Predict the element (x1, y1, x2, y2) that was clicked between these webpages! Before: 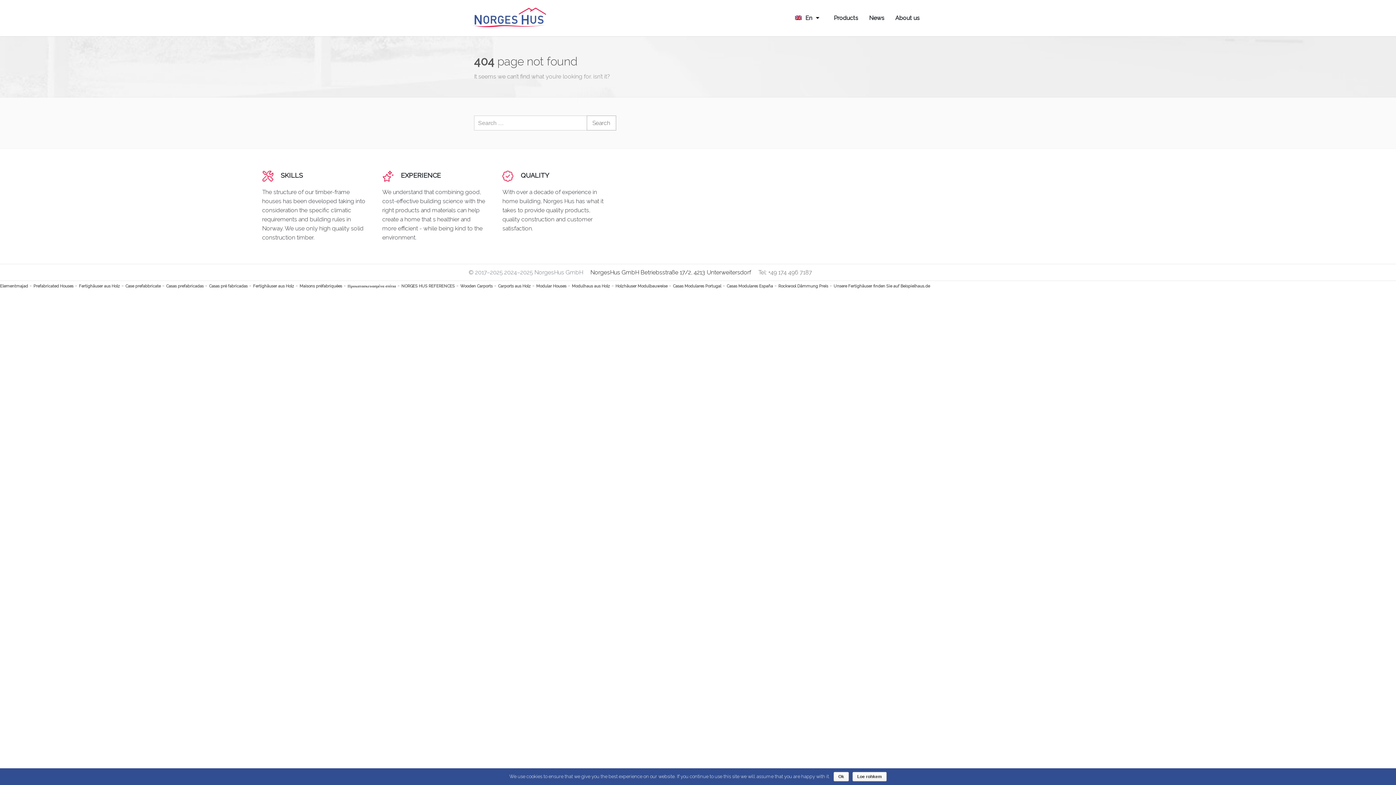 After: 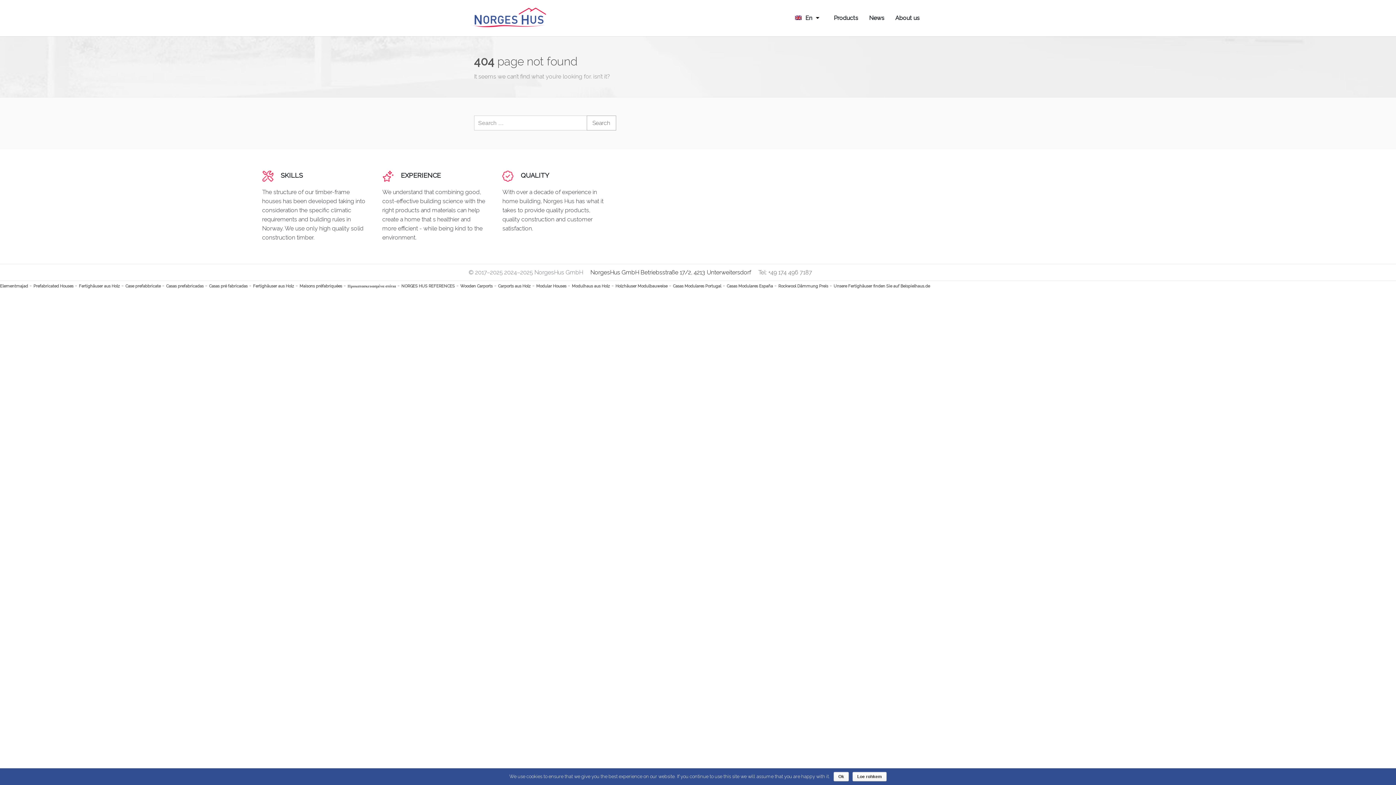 Action: label: Rockwool Dämmung Preis bbox: (778, 284, 828, 288)